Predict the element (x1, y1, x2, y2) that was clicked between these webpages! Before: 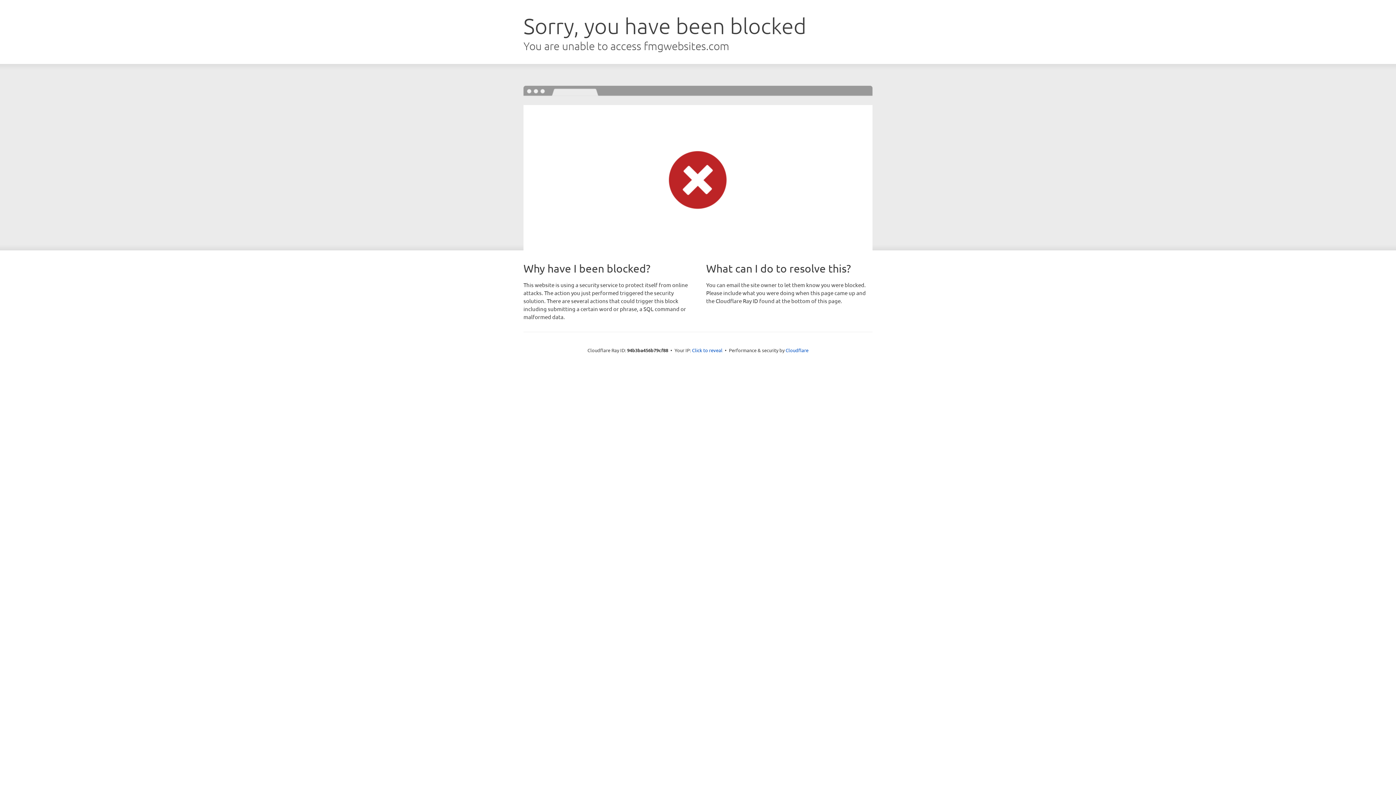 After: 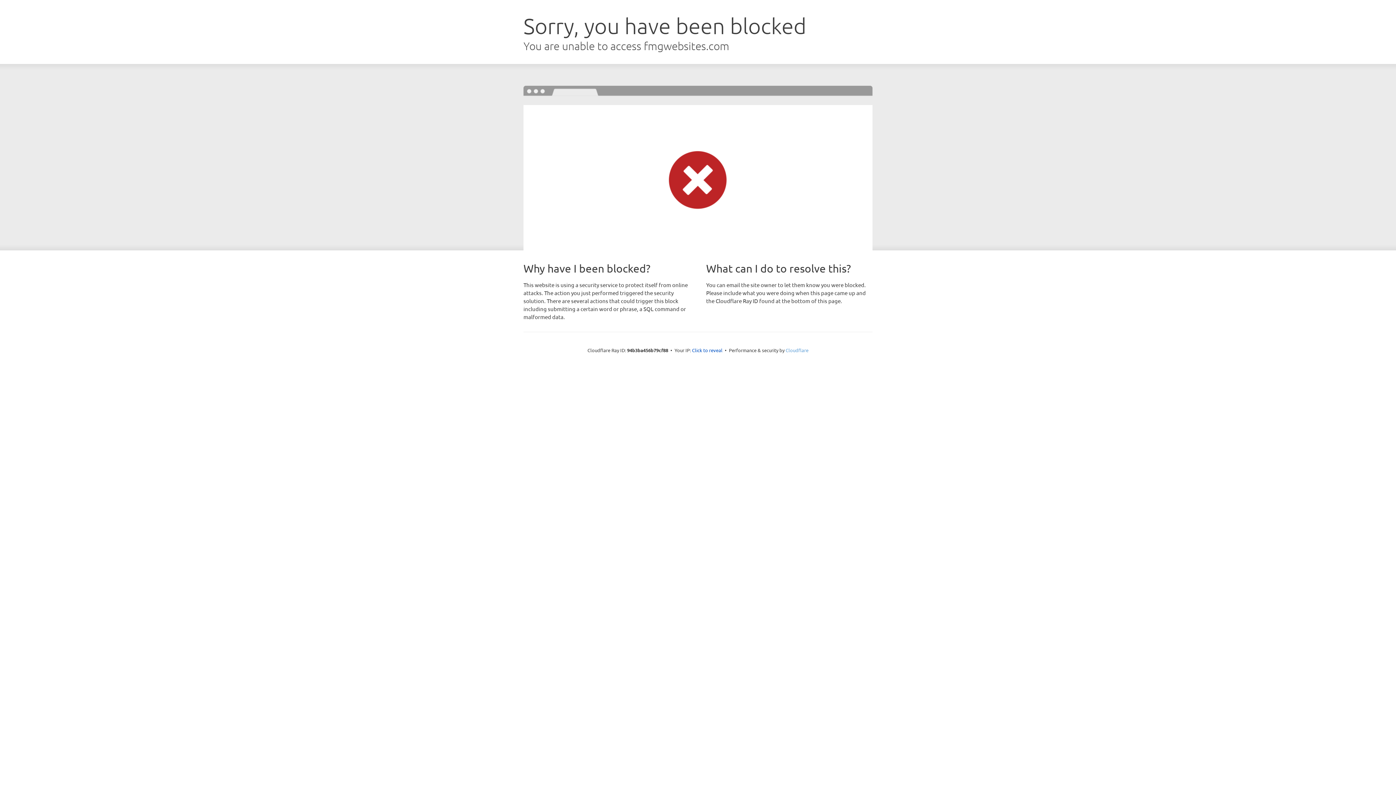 Action: label: Cloudflare bbox: (785, 347, 808, 353)